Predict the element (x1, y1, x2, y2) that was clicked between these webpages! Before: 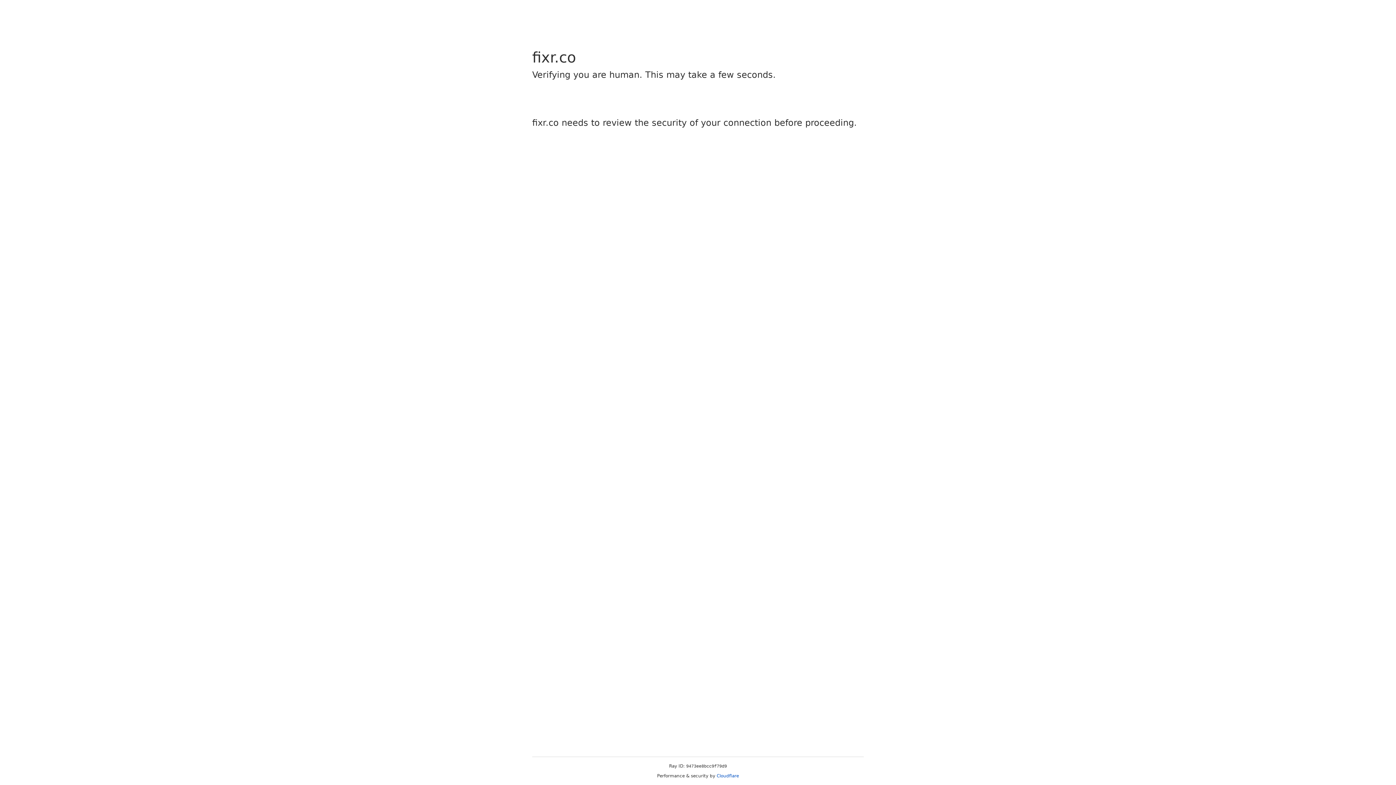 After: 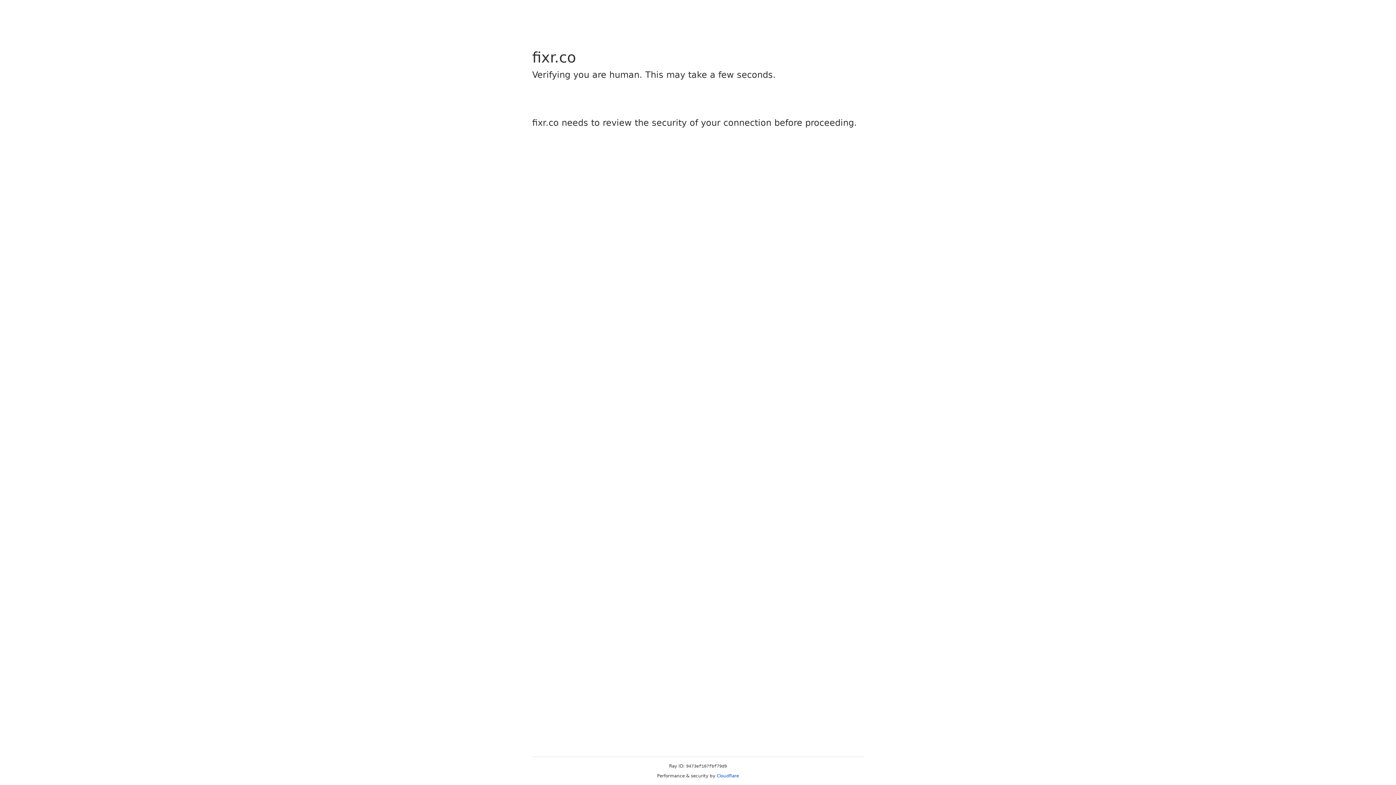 Action: bbox: (716, 773, 739, 778) label: Cloudflare